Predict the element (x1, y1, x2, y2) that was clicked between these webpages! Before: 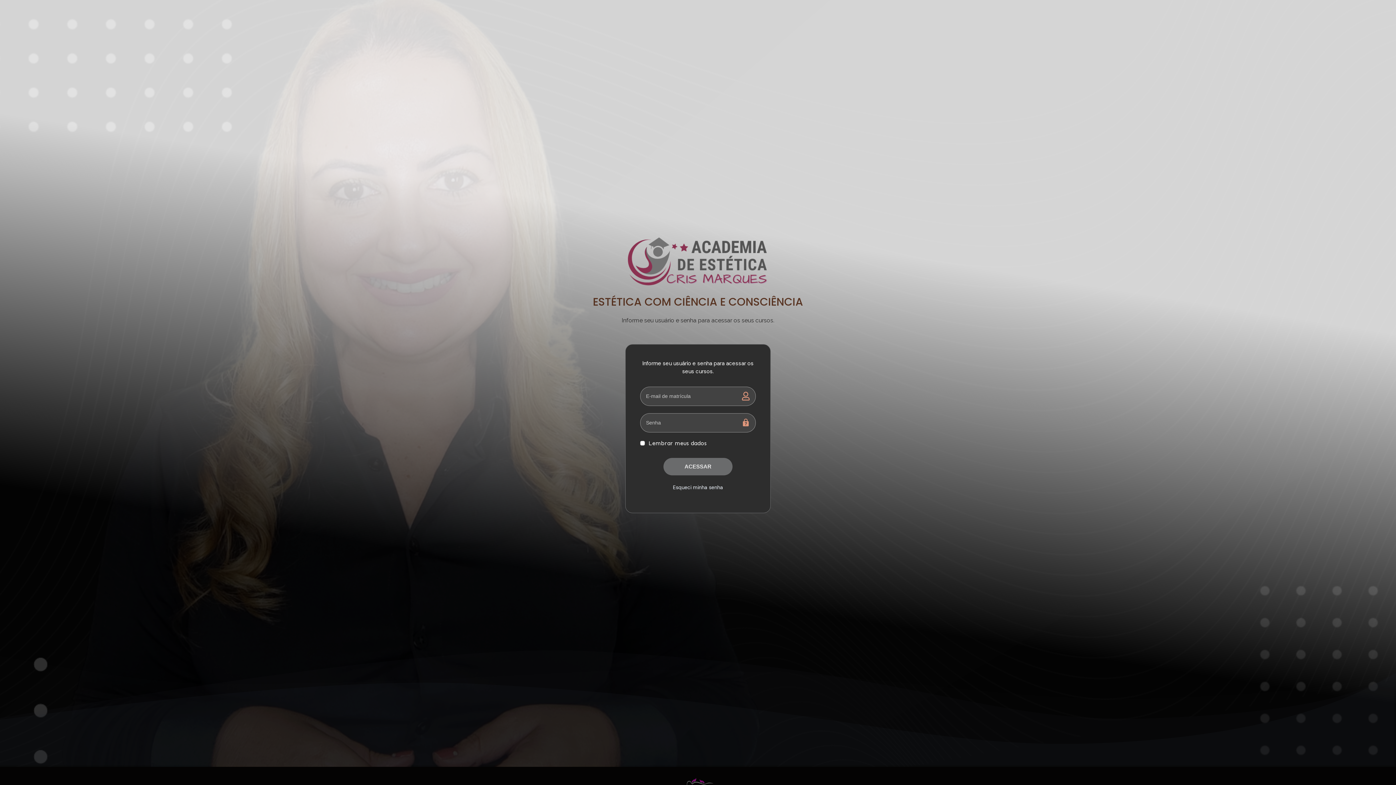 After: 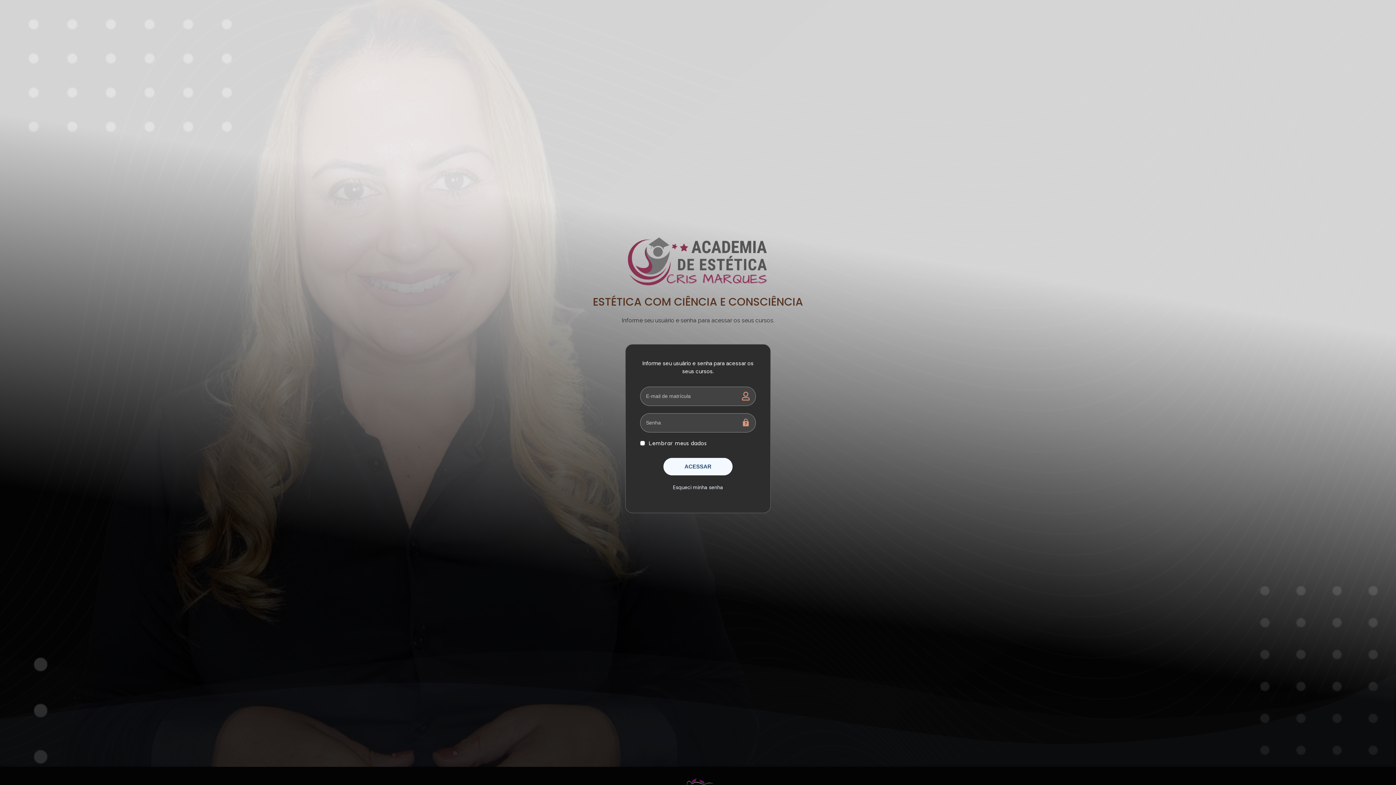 Action: bbox: (663, 458, 732, 475) label: ACESSAR